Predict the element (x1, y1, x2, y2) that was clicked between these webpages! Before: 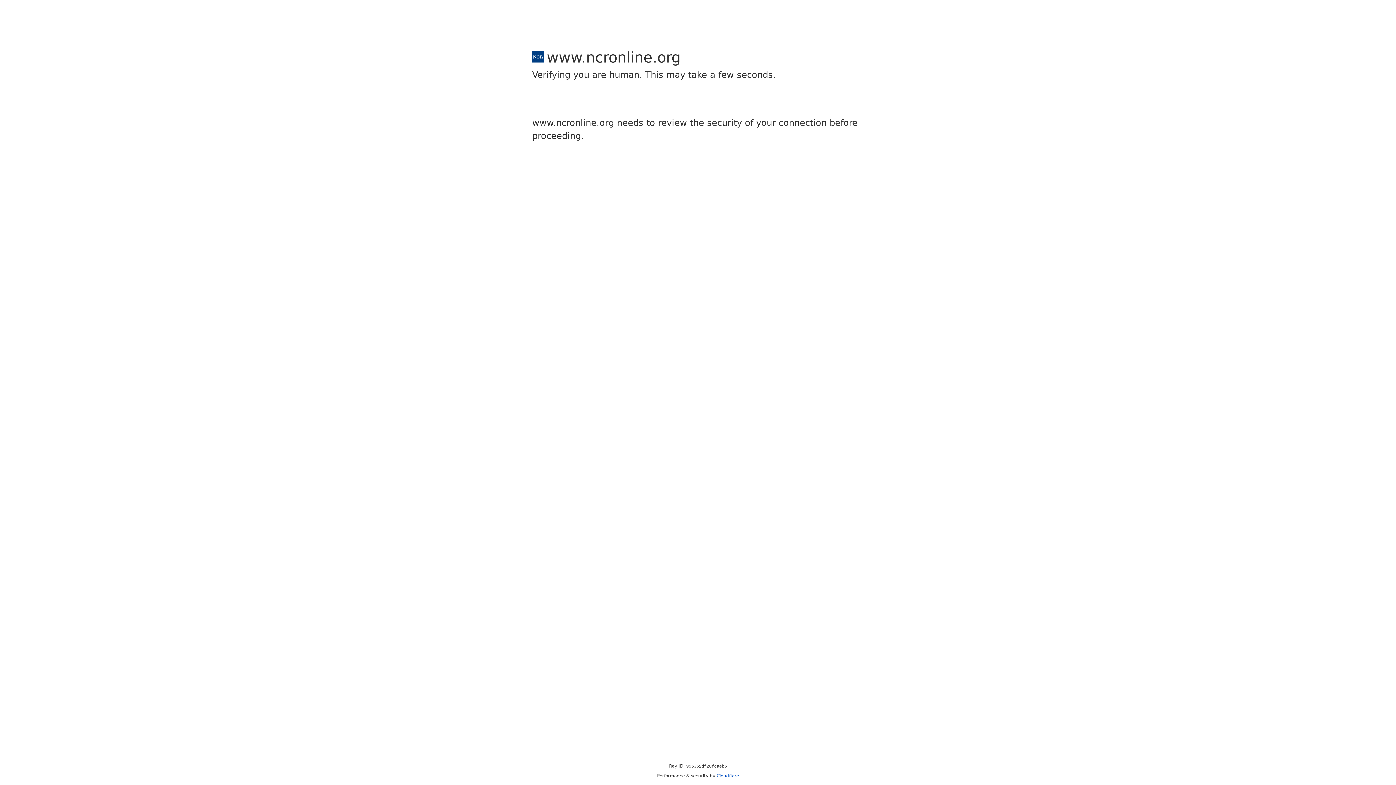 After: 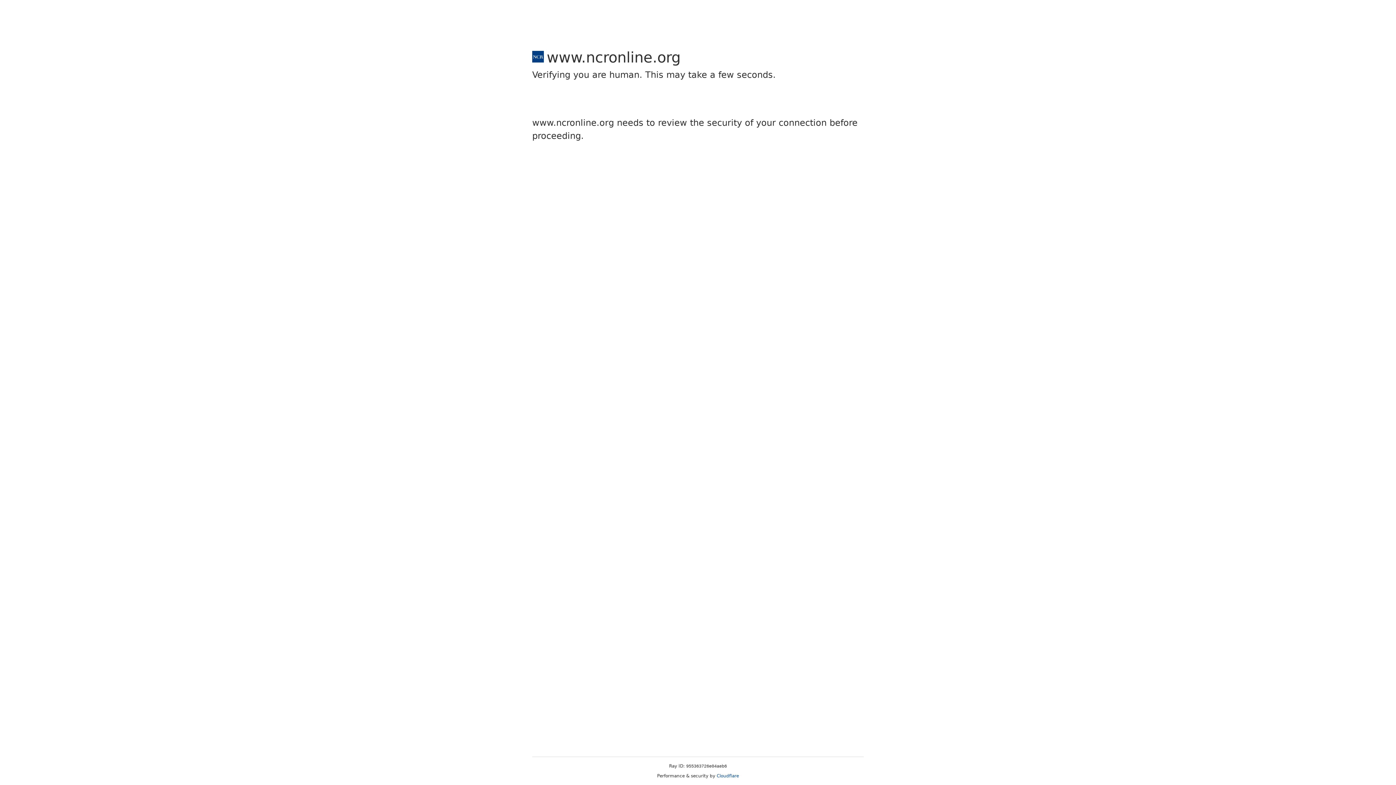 Action: label: Cloudflare bbox: (716, 773, 739, 778)